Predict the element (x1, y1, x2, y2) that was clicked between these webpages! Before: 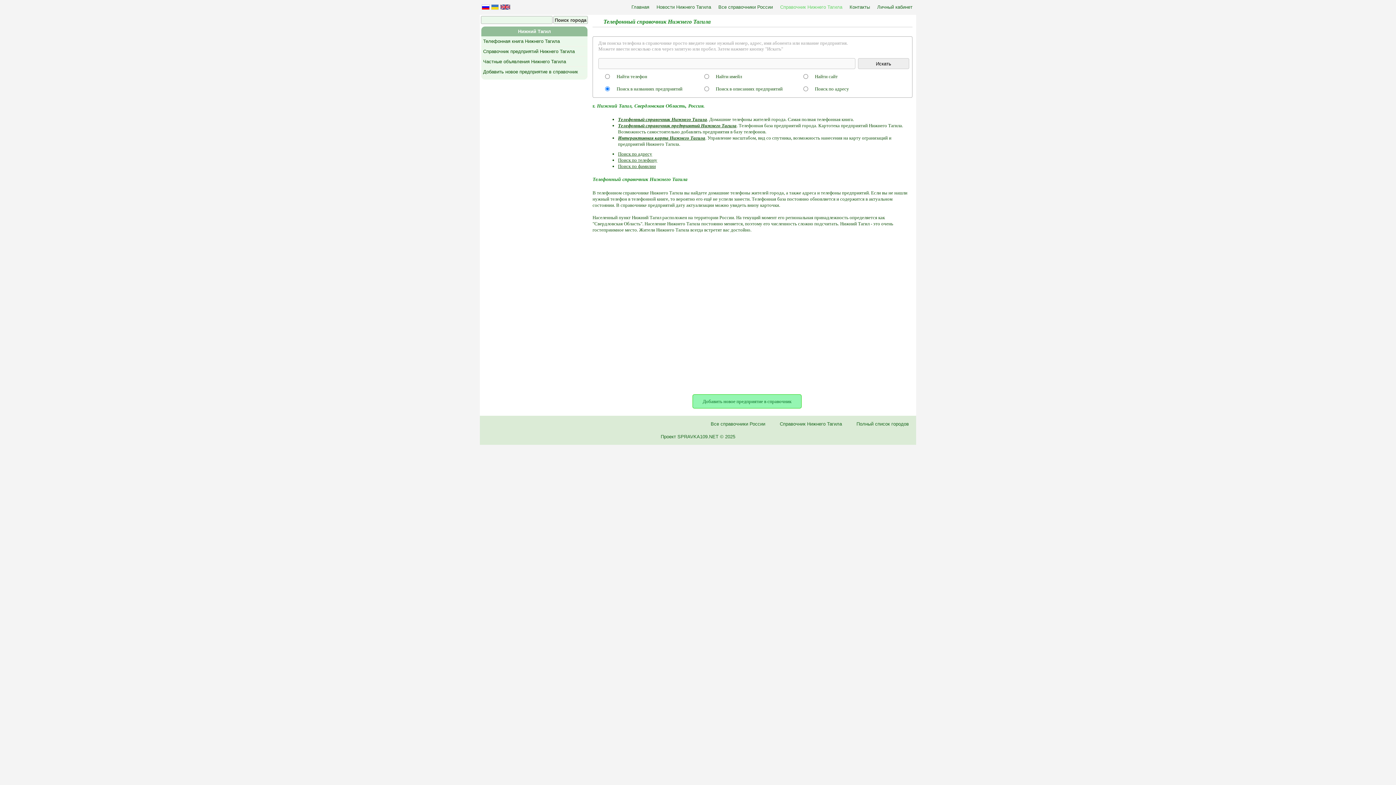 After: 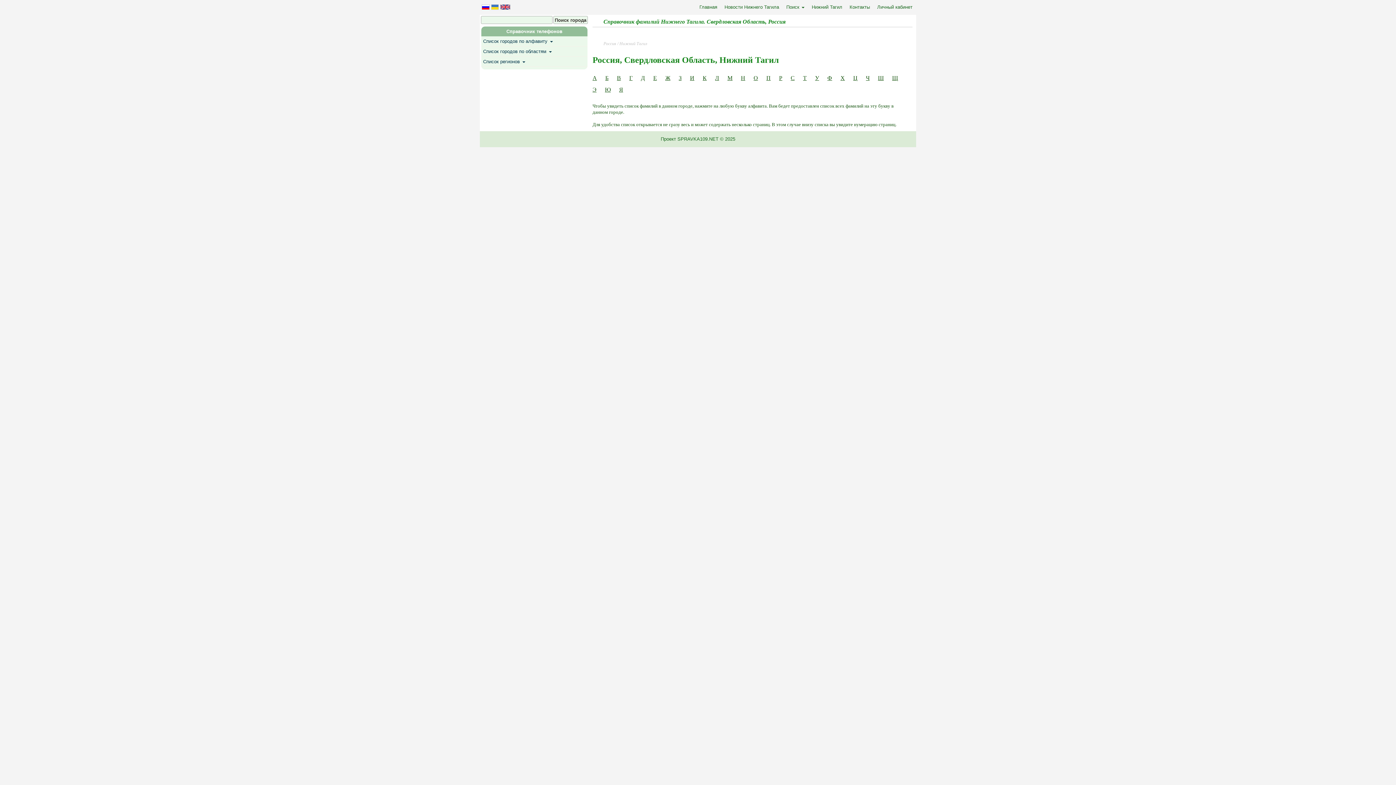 Action: bbox: (618, 163, 656, 169) label: Поиск по фамилии